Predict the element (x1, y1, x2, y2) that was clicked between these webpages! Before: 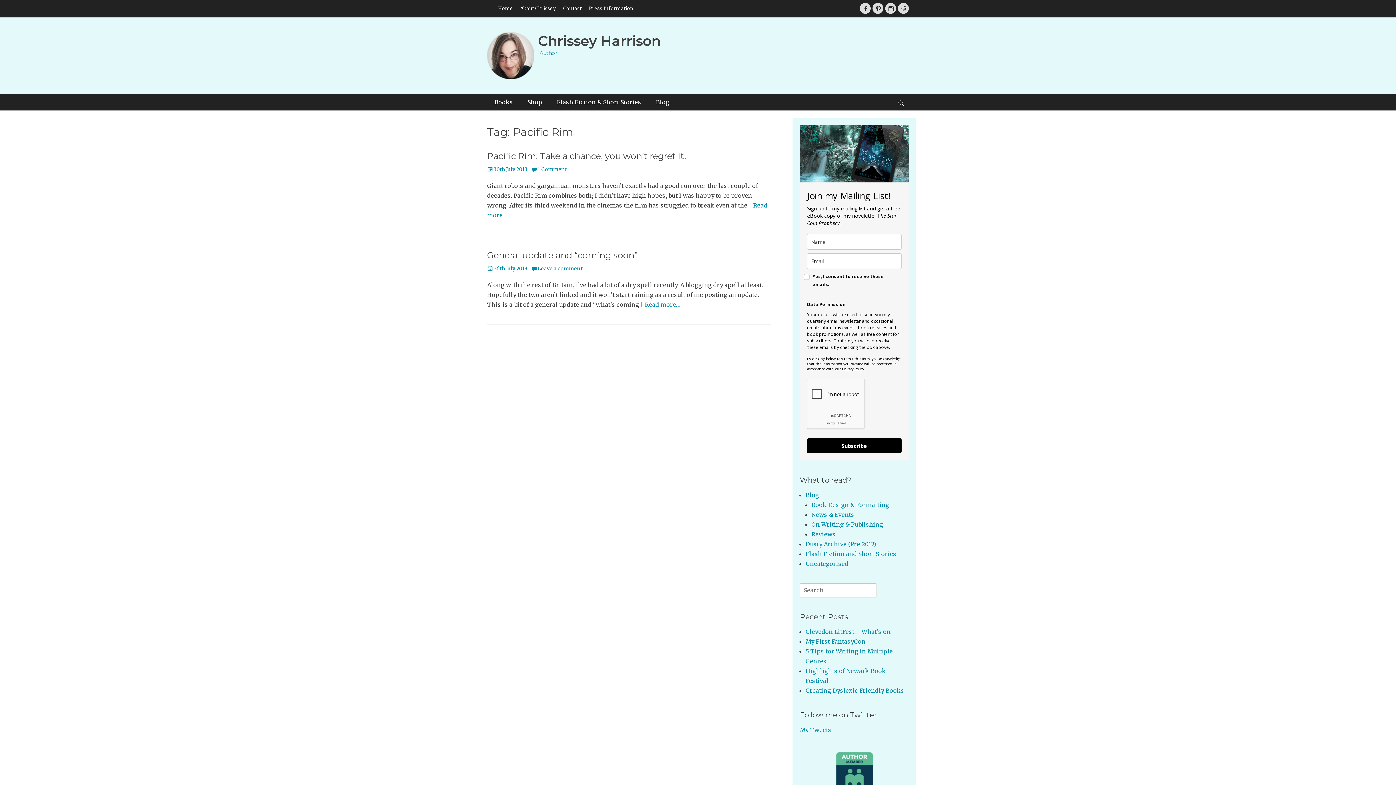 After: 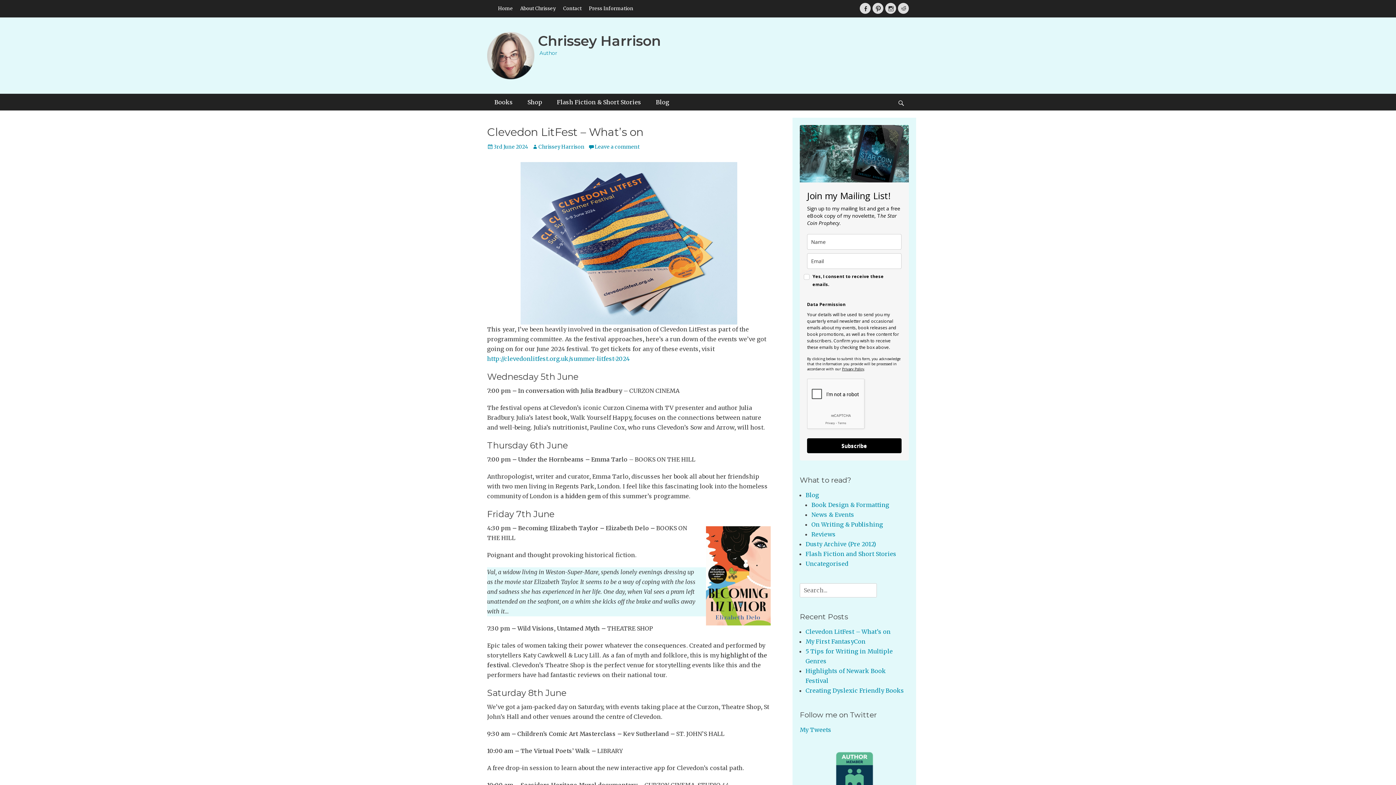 Action: bbox: (805, 628, 890, 635) label: Clevedon LitFest – What’s on